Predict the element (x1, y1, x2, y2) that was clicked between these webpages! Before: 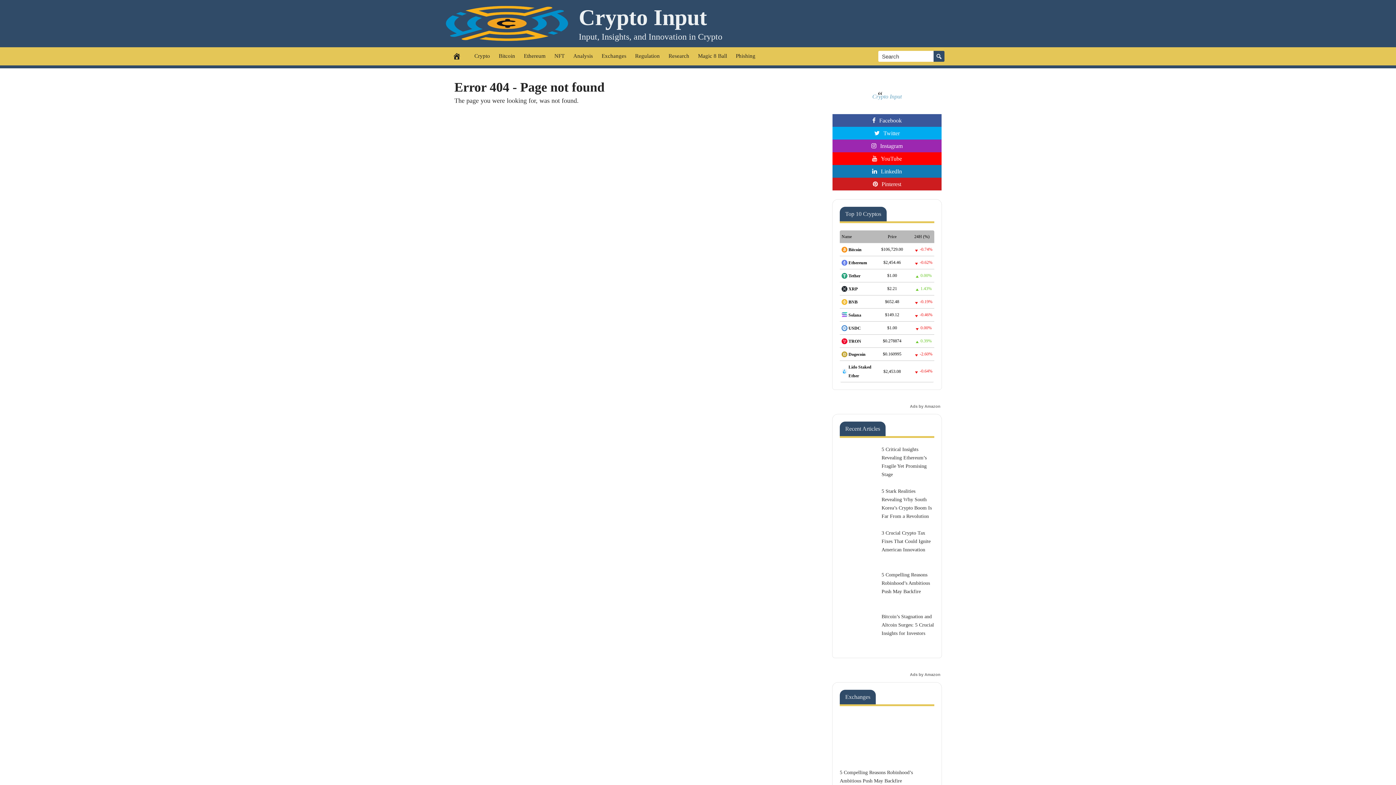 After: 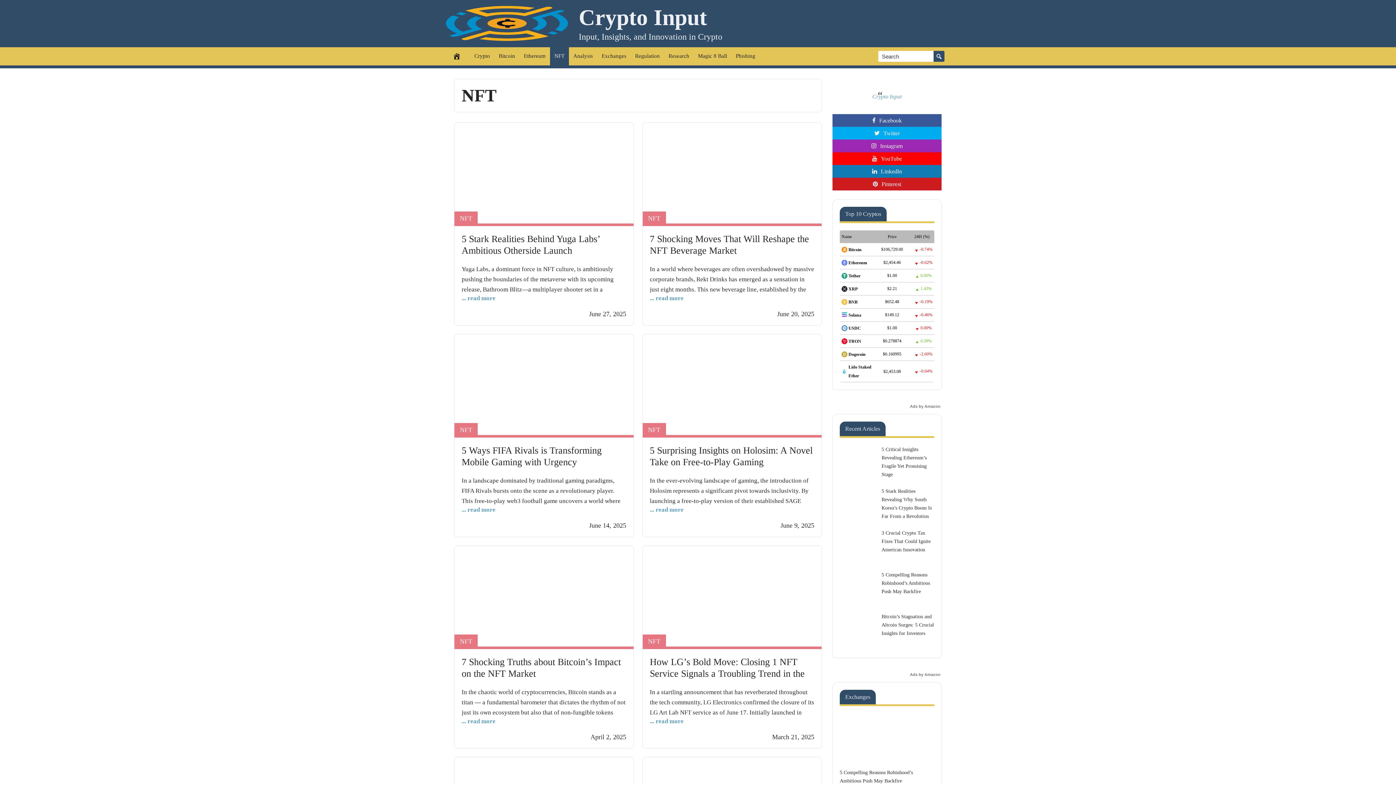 Action: label: NFT bbox: (550, 47, 569, 65)